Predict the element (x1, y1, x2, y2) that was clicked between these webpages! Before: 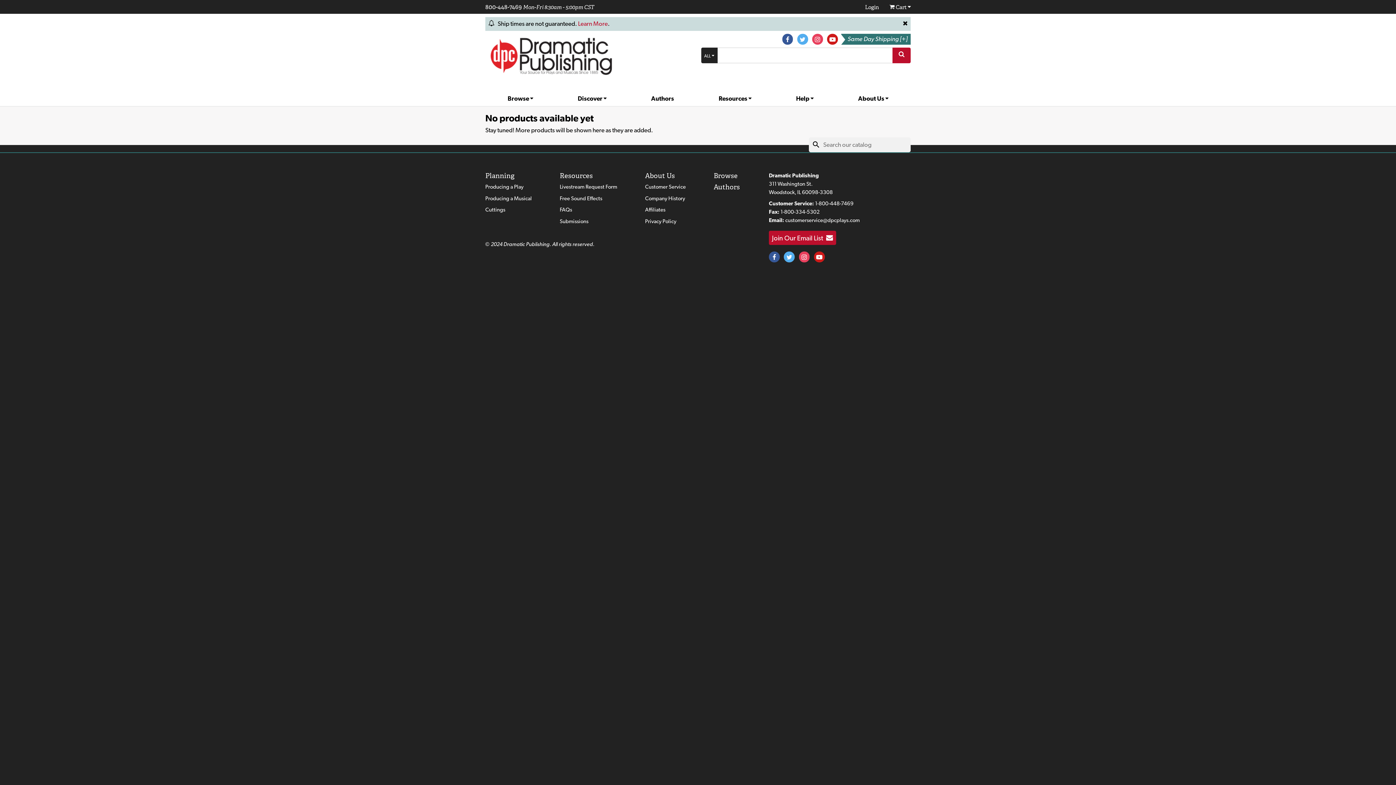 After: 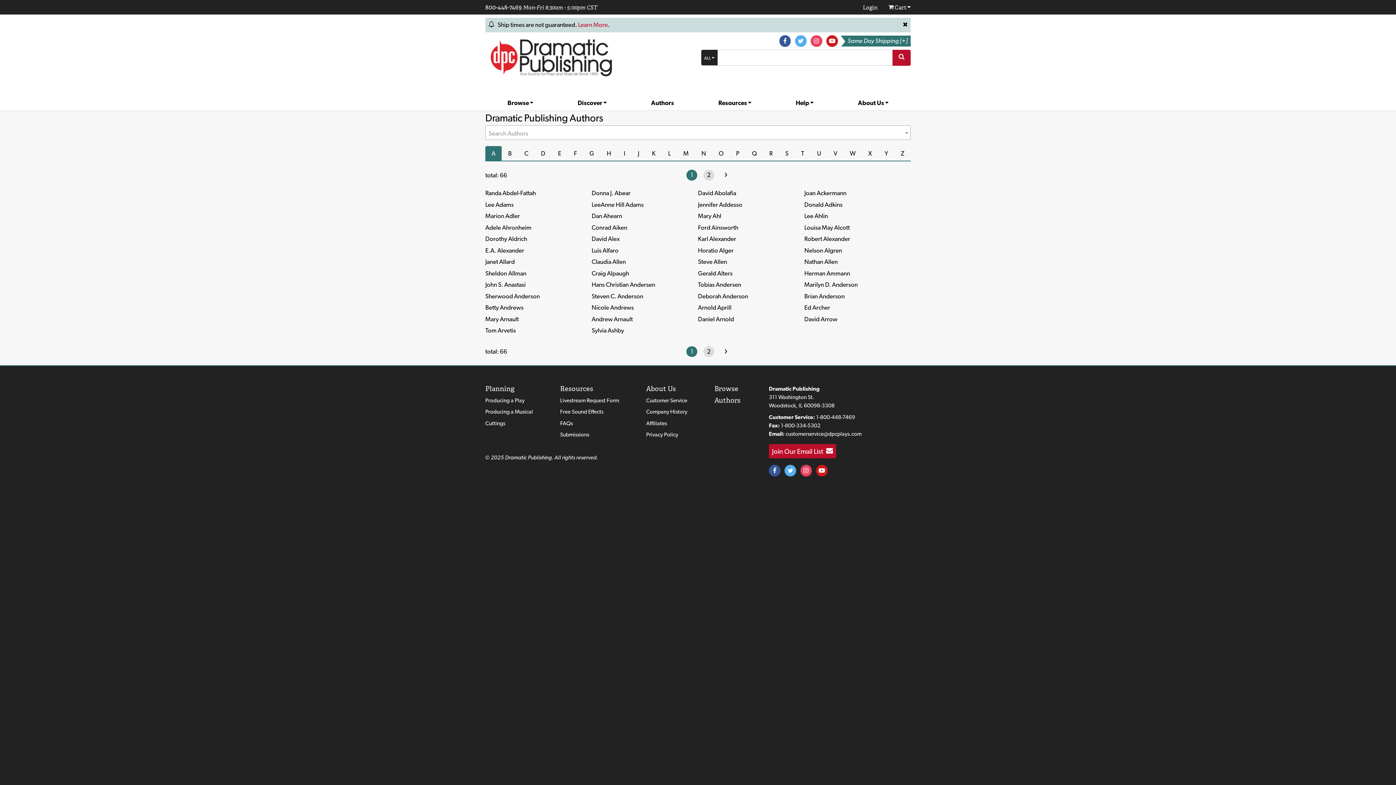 Action: label: Authors bbox: (713, 182, 740, 191)